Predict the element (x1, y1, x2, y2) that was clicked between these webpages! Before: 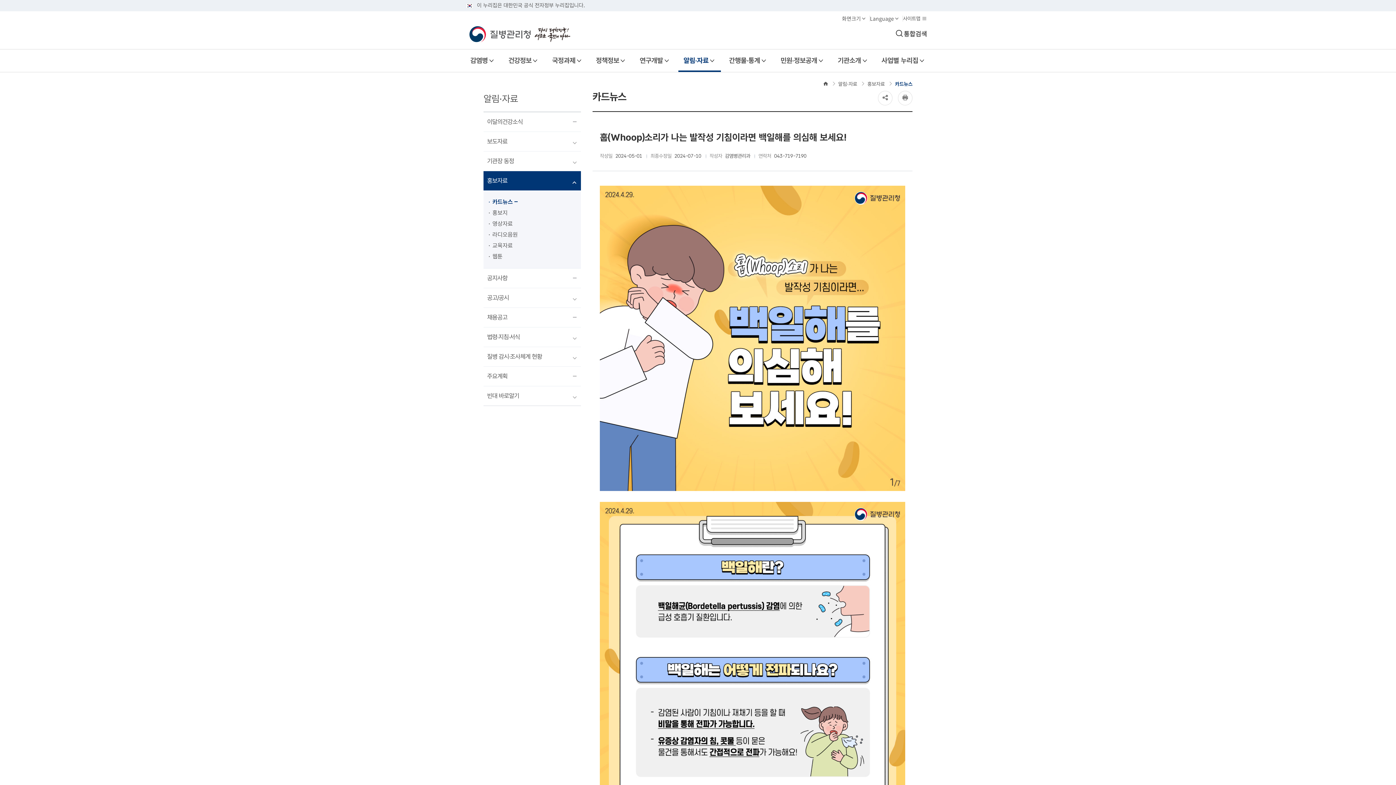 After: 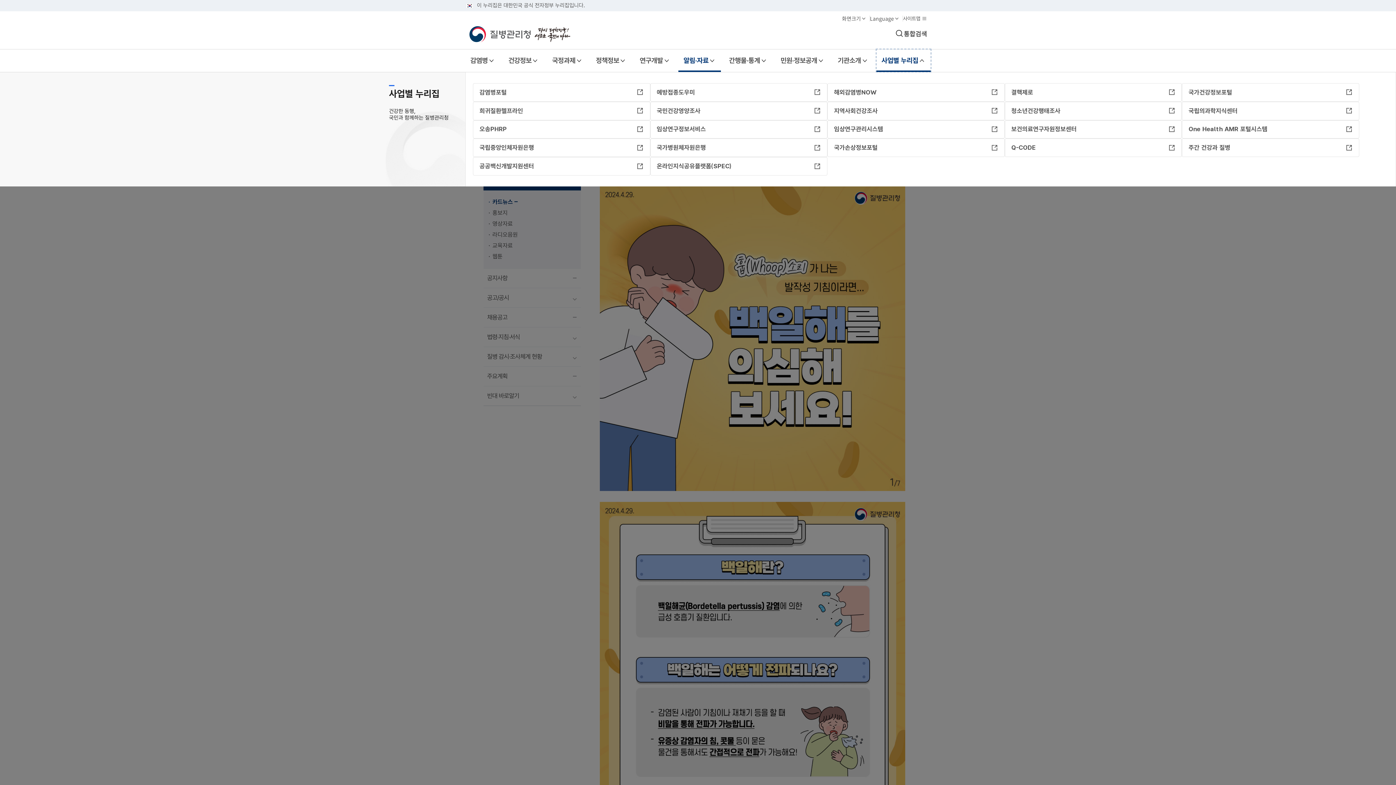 Action: bbox: (876, 49, 930, 71) label: 사업별 누리집